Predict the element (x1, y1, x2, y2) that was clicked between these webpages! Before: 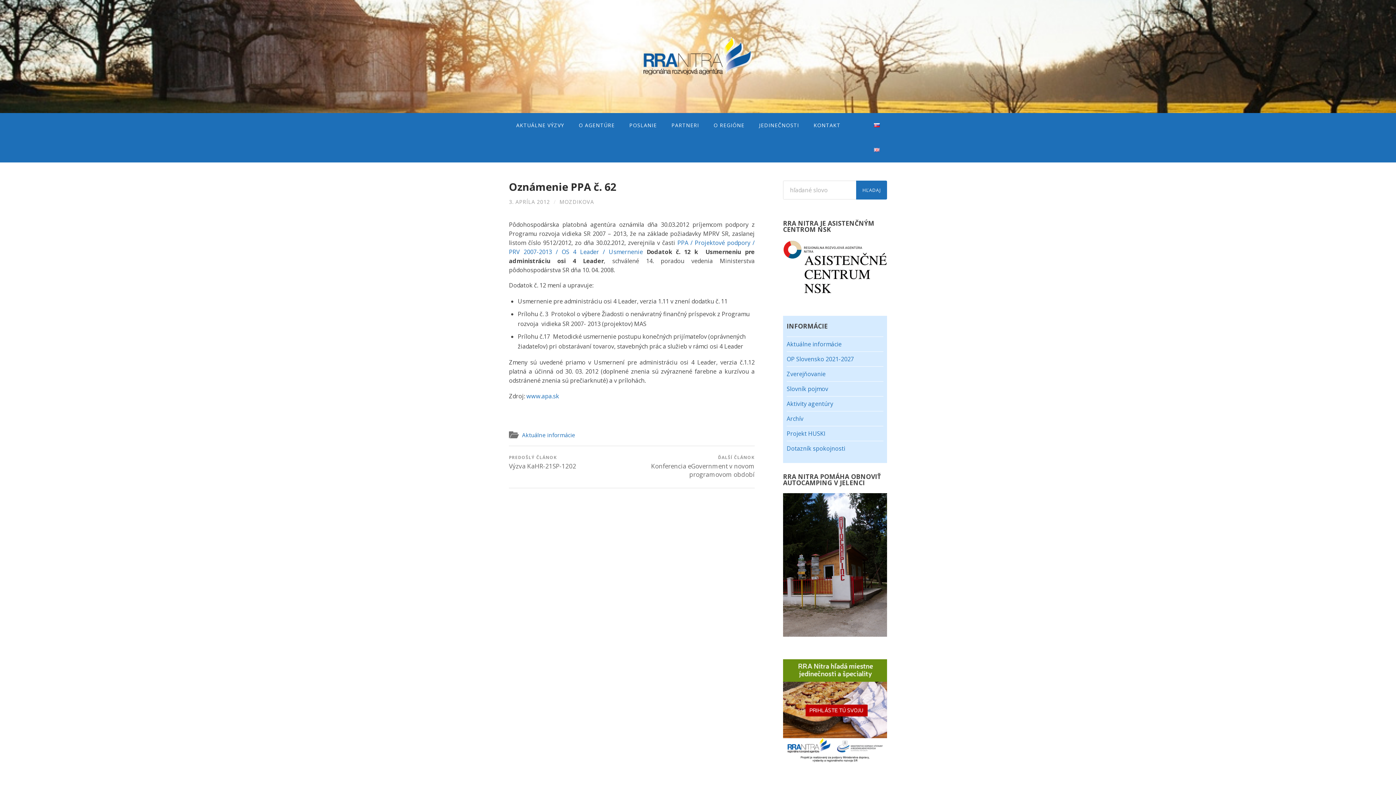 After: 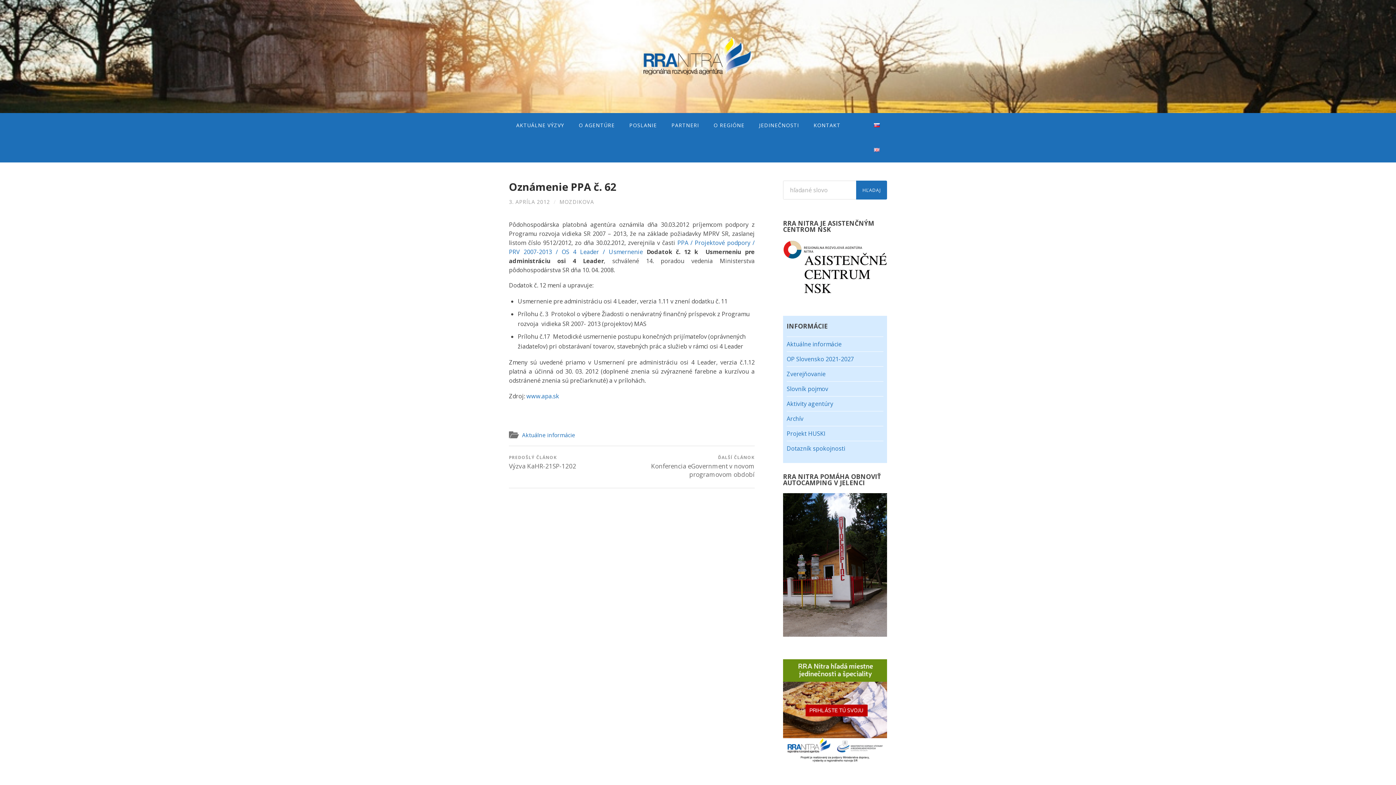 Action: label: Oznámenie PPA č. 62 bbox: (509, 179, 616, 193)